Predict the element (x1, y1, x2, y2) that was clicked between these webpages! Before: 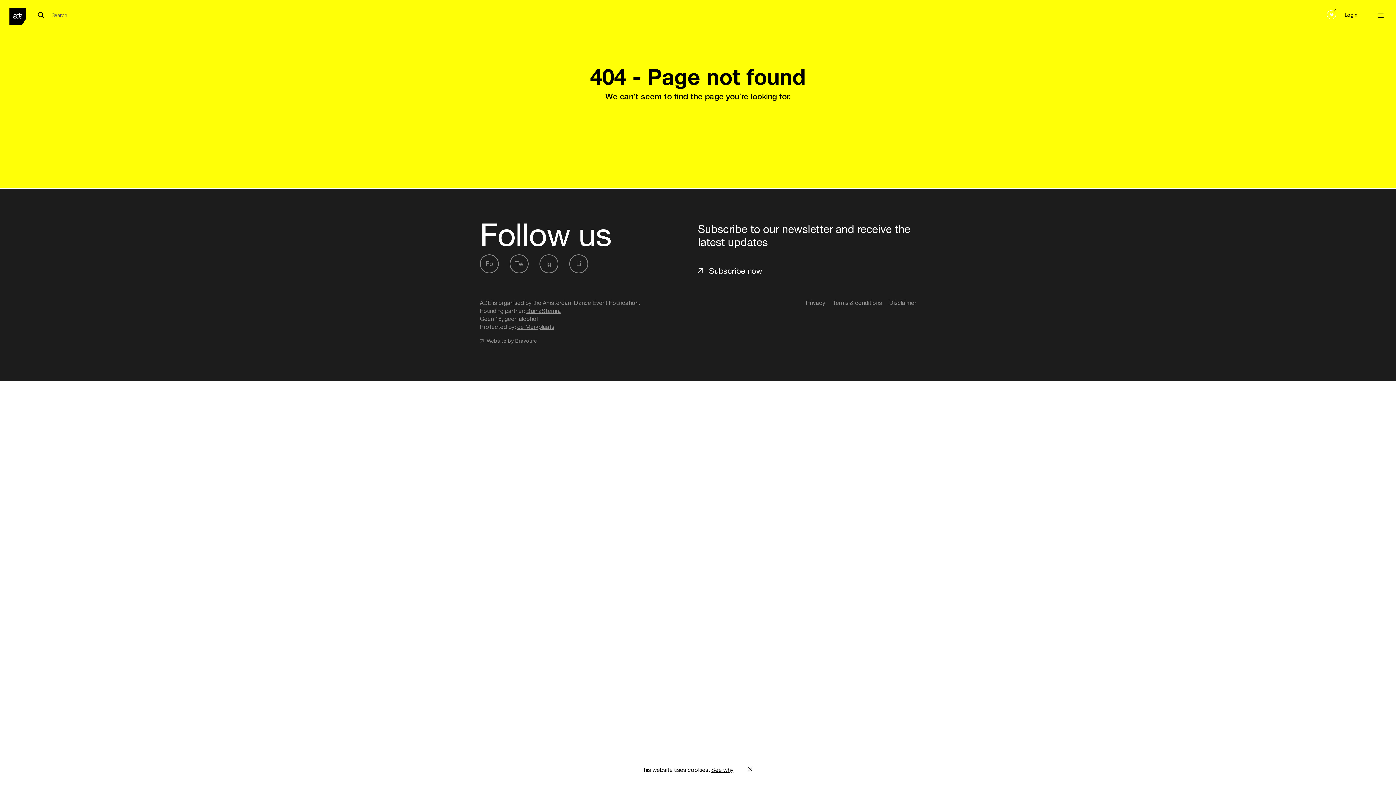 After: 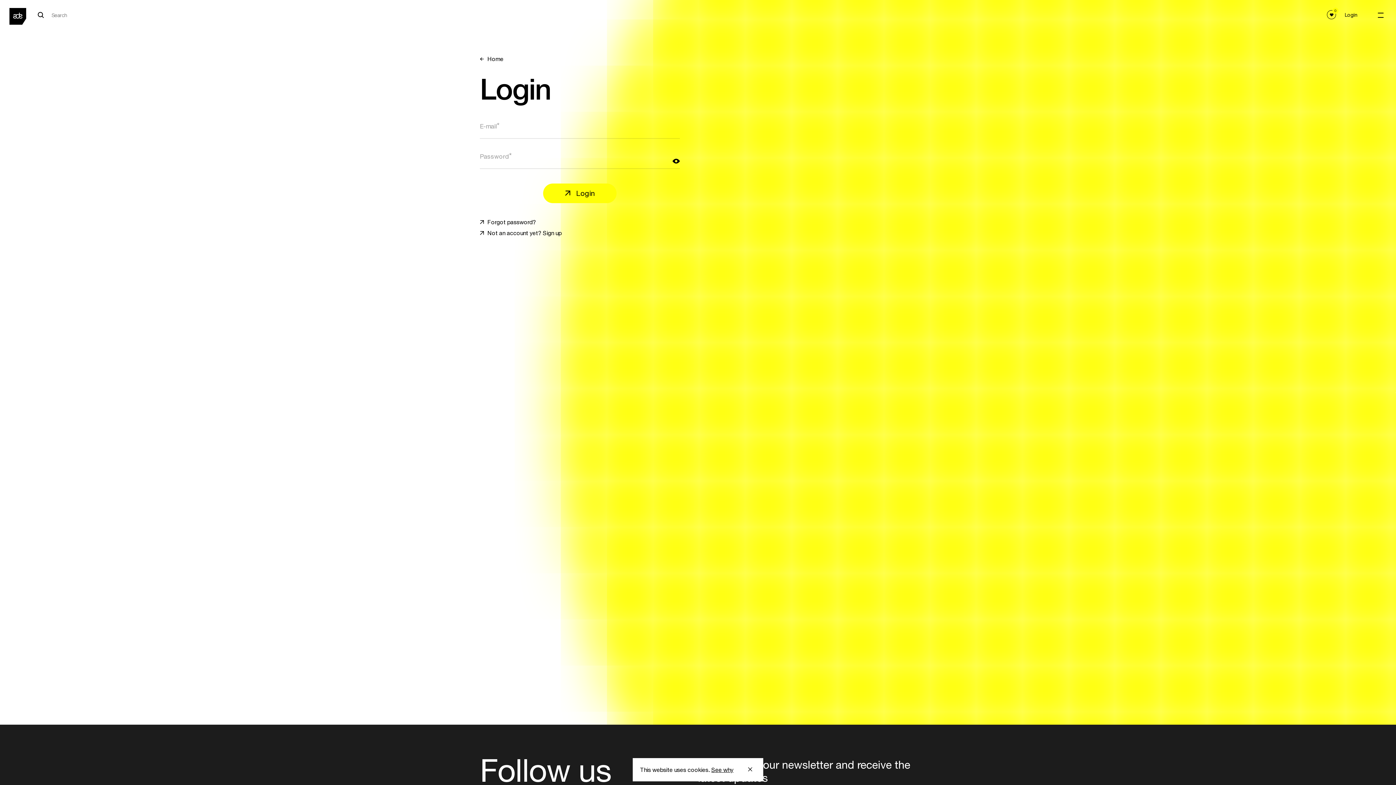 Action: label: Login bbox: (1342, 10, 1360, 19)